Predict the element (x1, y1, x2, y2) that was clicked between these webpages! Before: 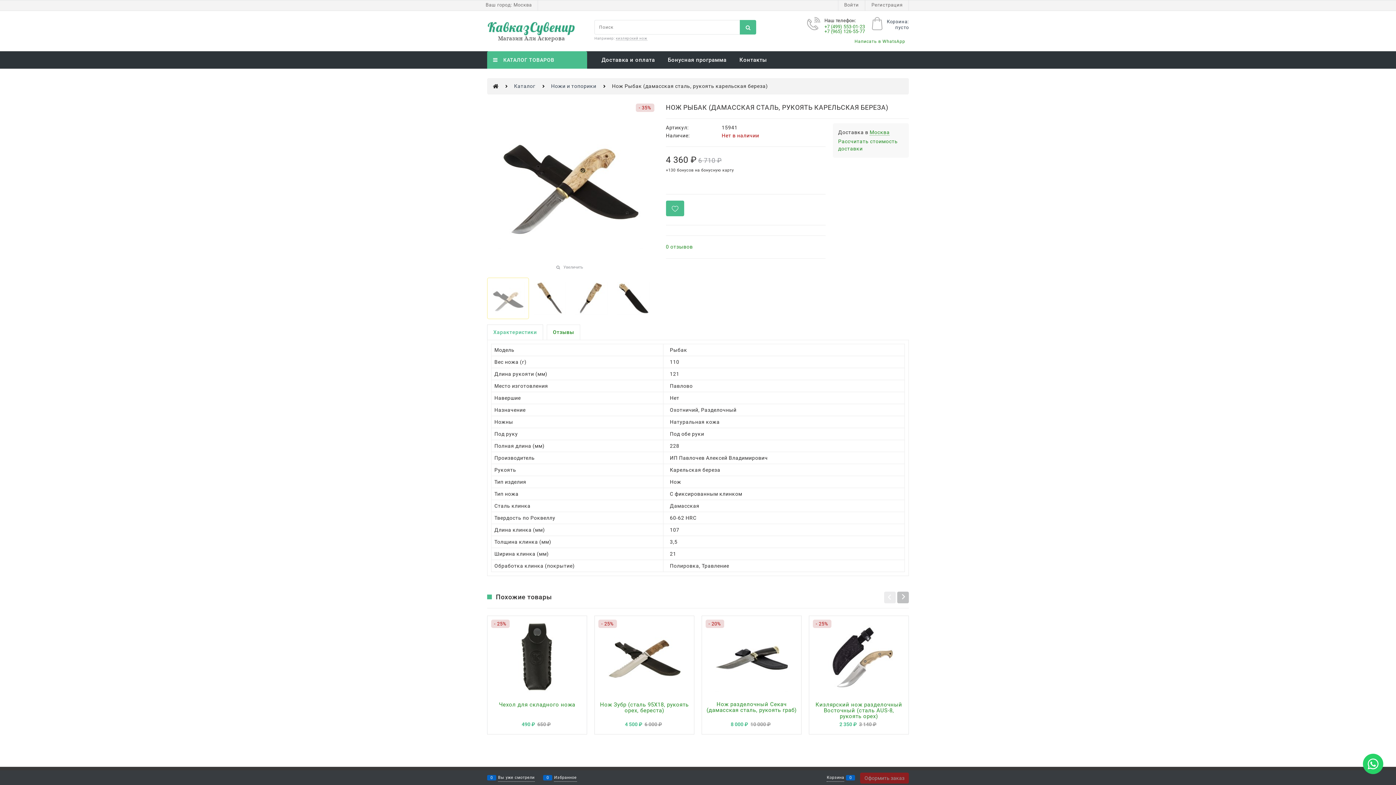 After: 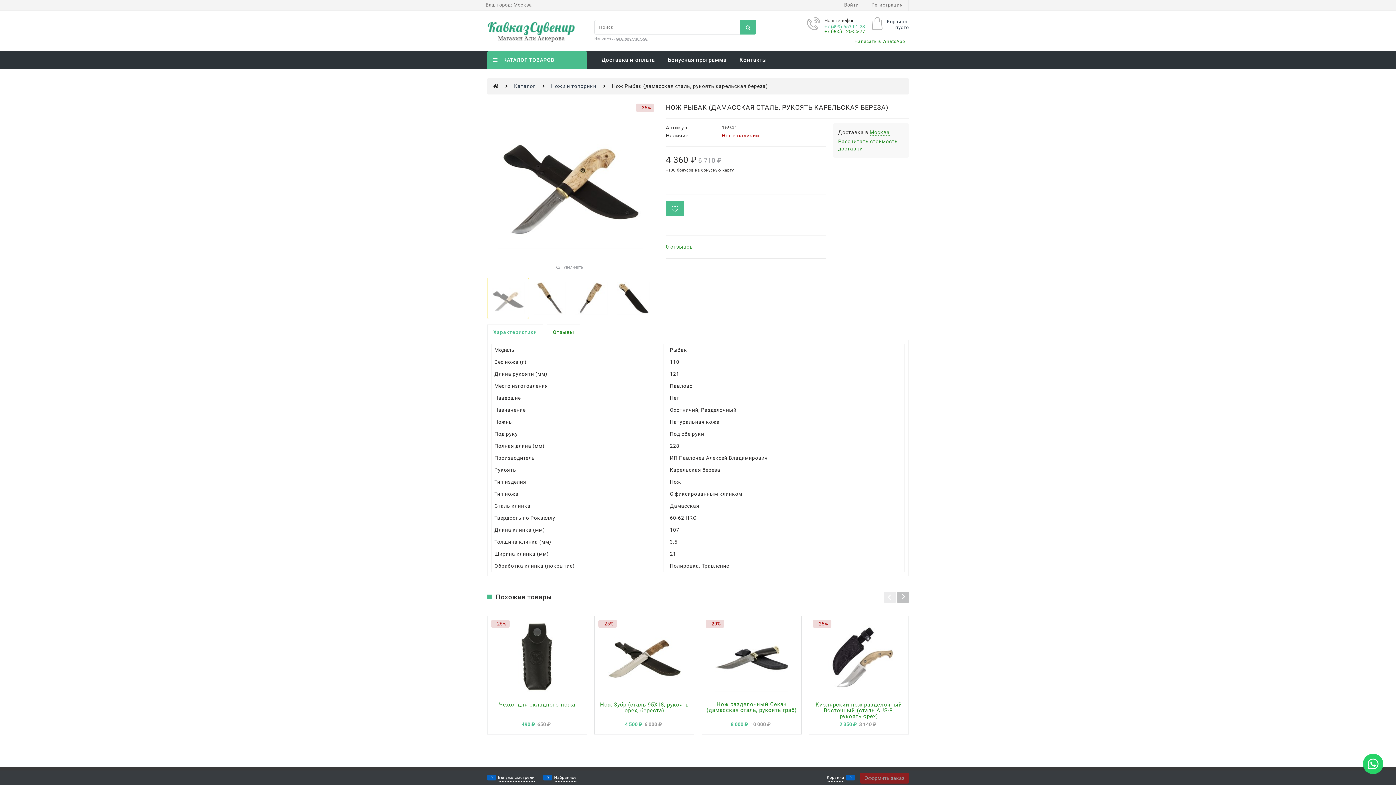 Action: bbox: (824, 24, 865, 29) label: +7 (499) 553-01-23